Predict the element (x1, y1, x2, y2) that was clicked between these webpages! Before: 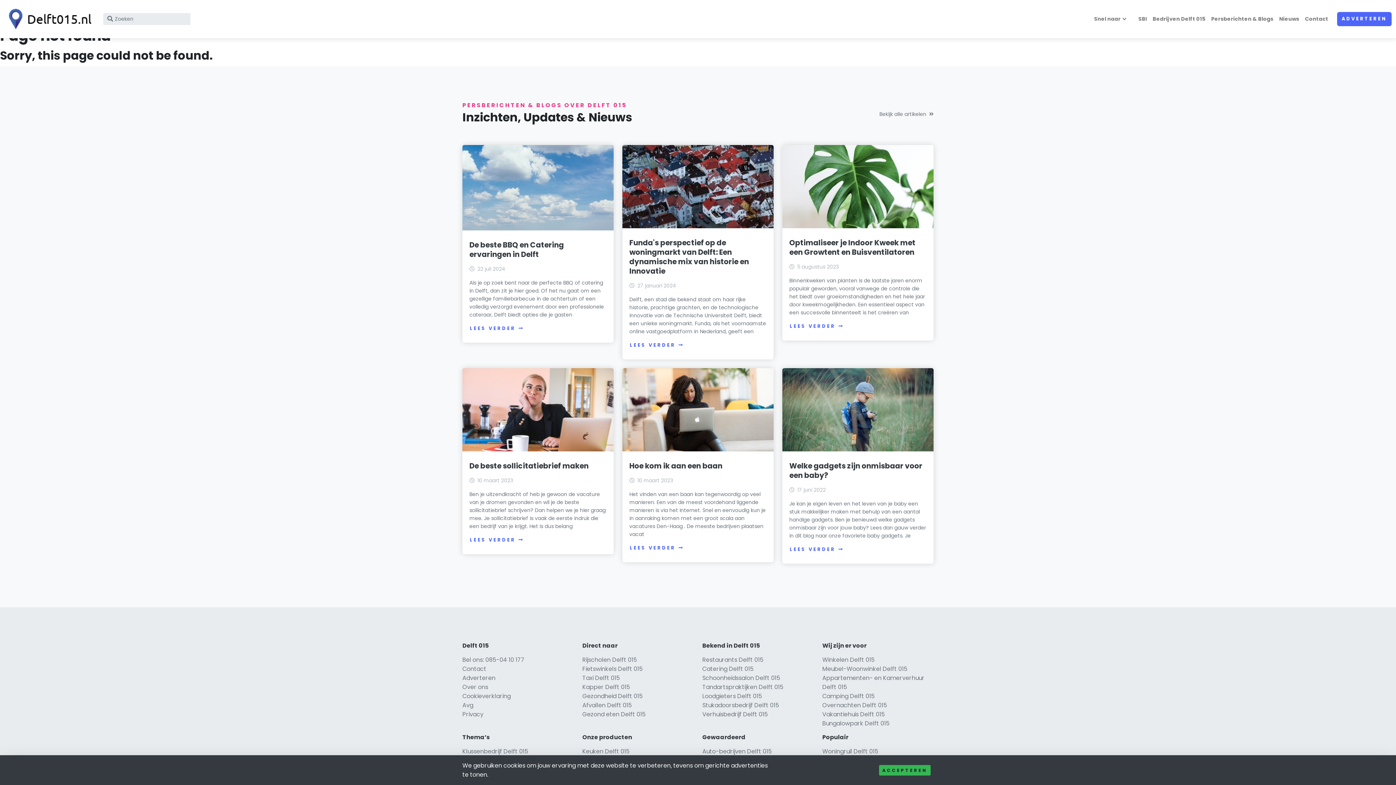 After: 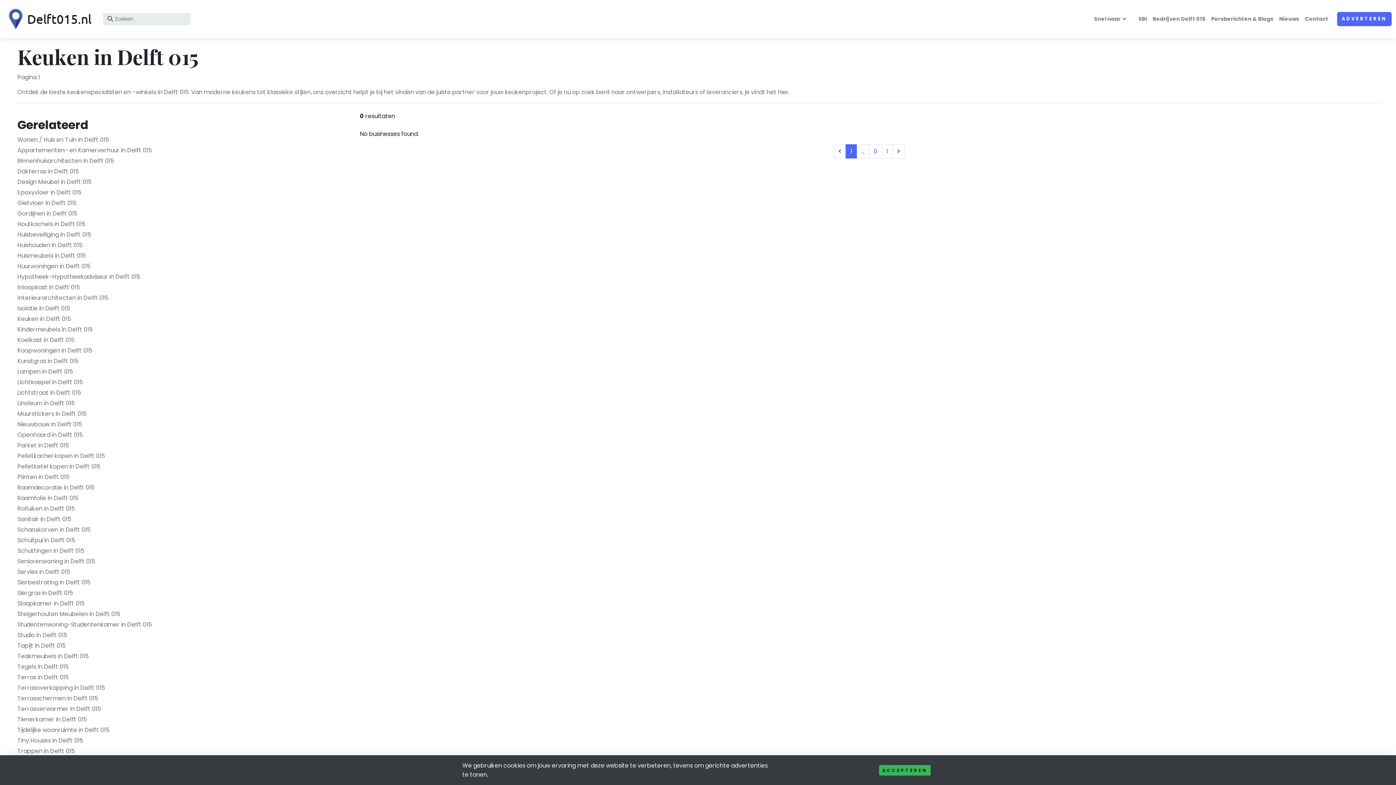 Action: bbox: (582, 747, 629, 755) label: Keuken Delft 015